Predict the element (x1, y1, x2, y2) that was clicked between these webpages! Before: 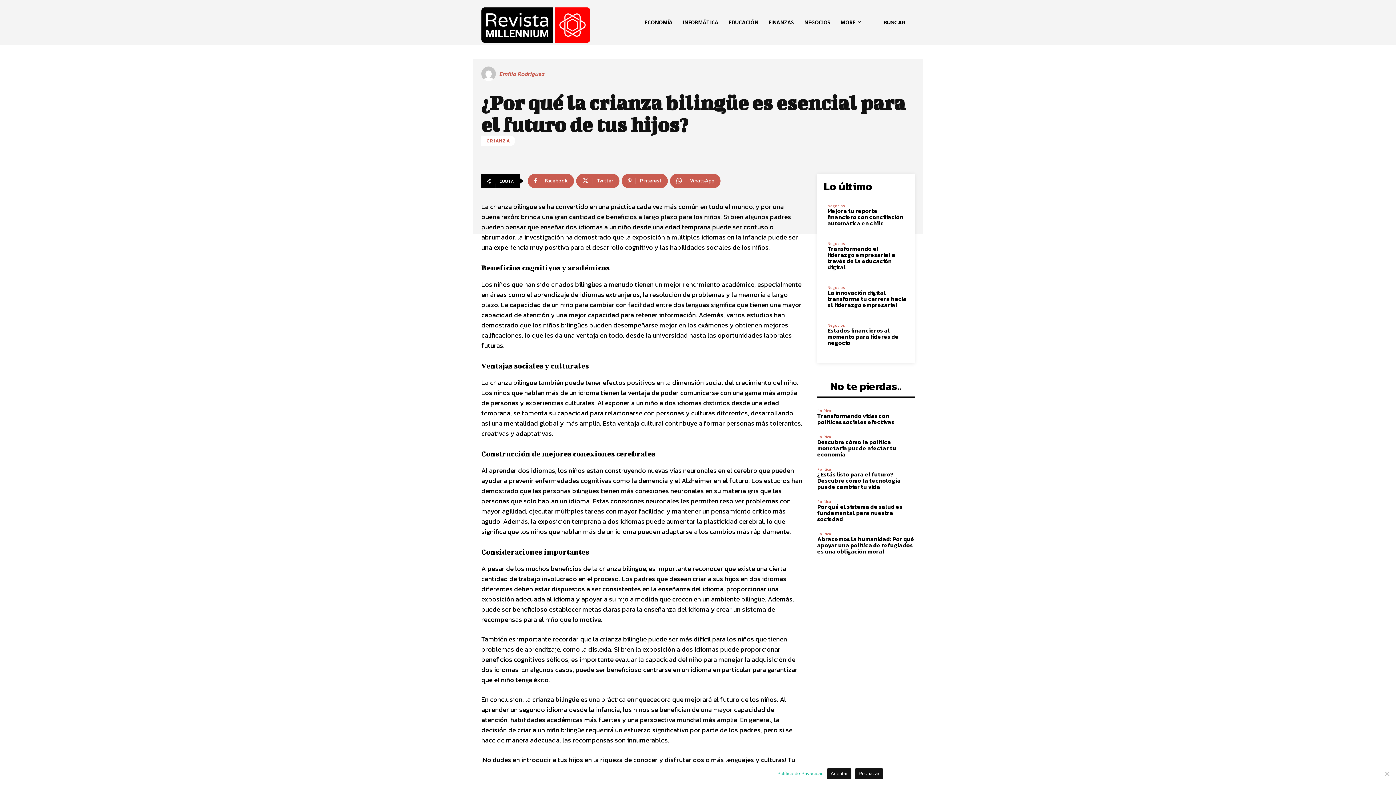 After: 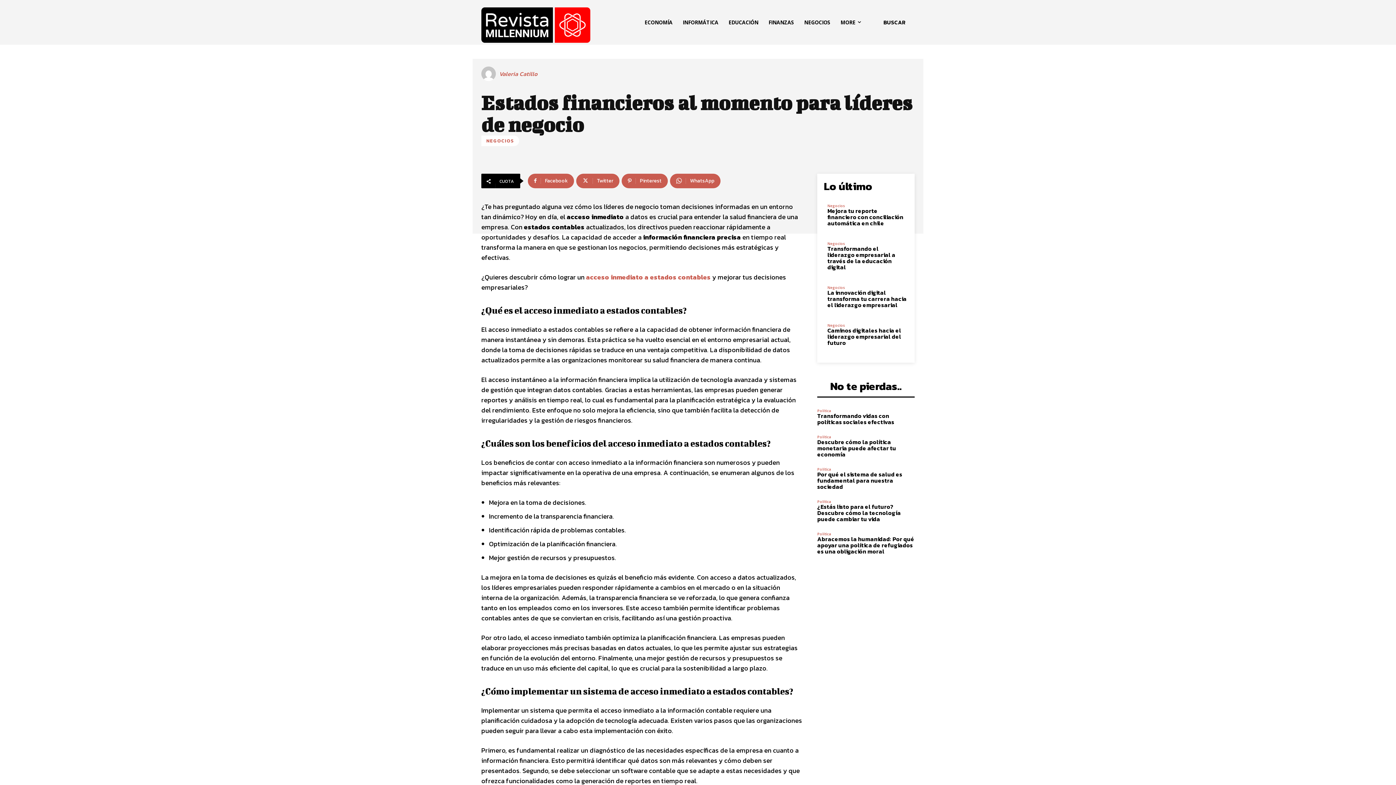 Action: label: Estados financieros al momento para líderes de negocio bbox: (827, 326, 898, 347)